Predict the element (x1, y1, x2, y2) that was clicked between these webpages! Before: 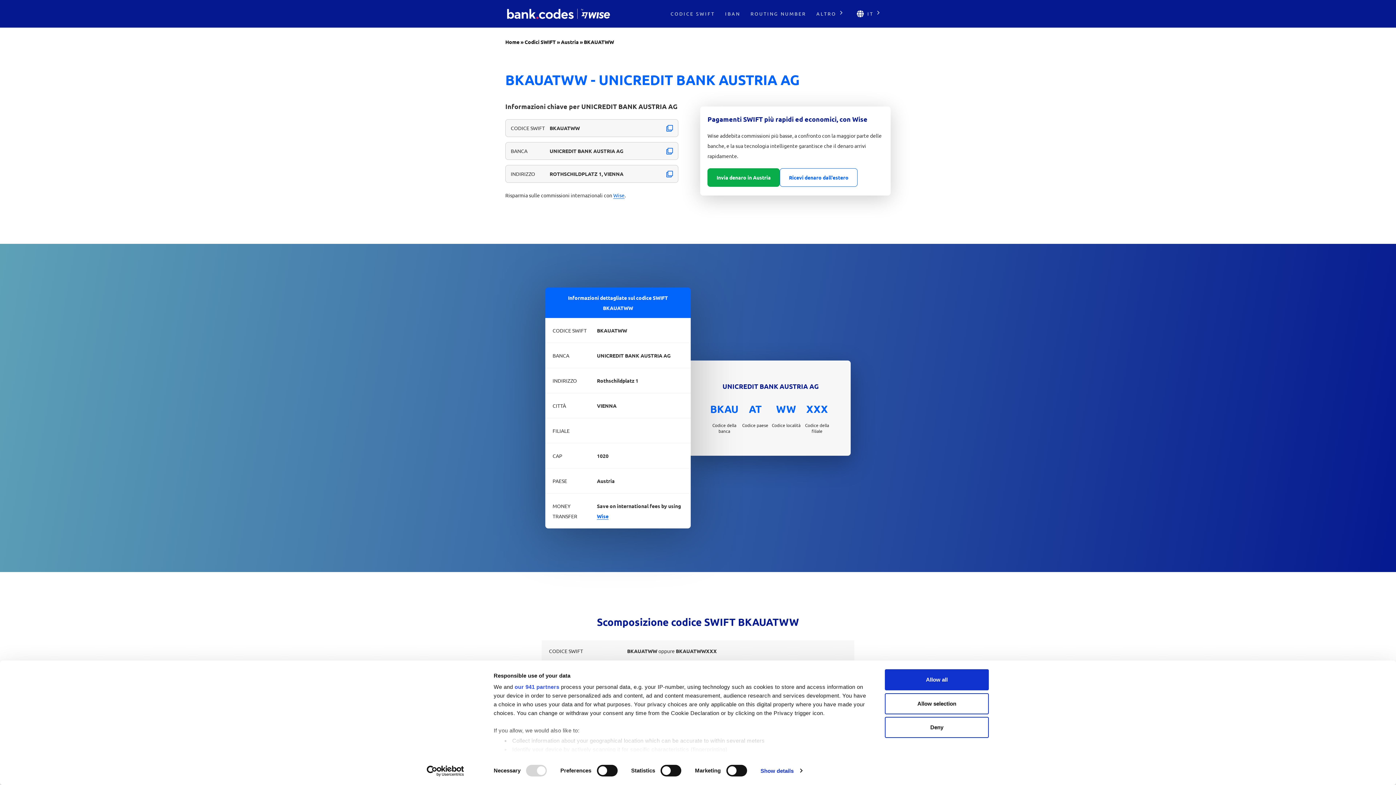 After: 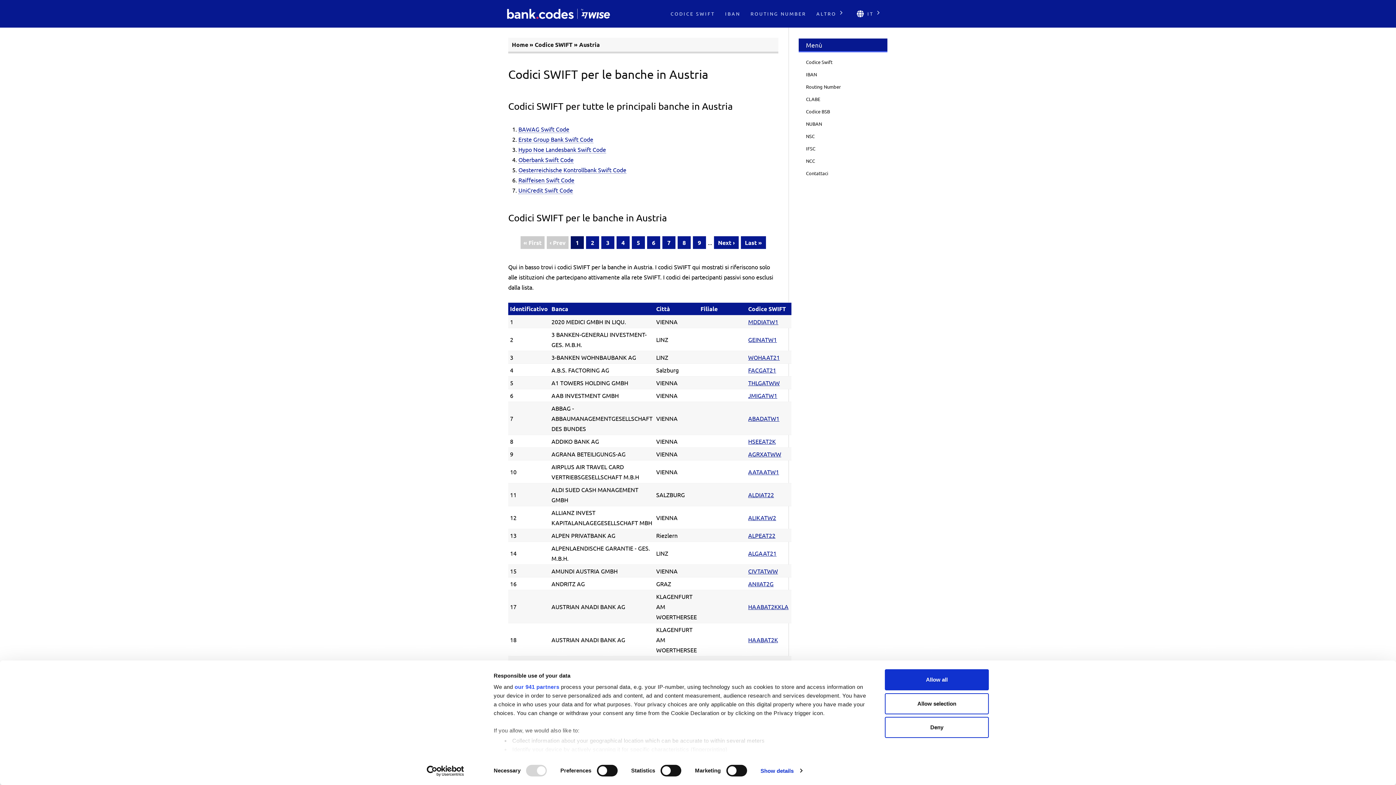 Action: label: Austria bbox: (561, 38, 578, 45)